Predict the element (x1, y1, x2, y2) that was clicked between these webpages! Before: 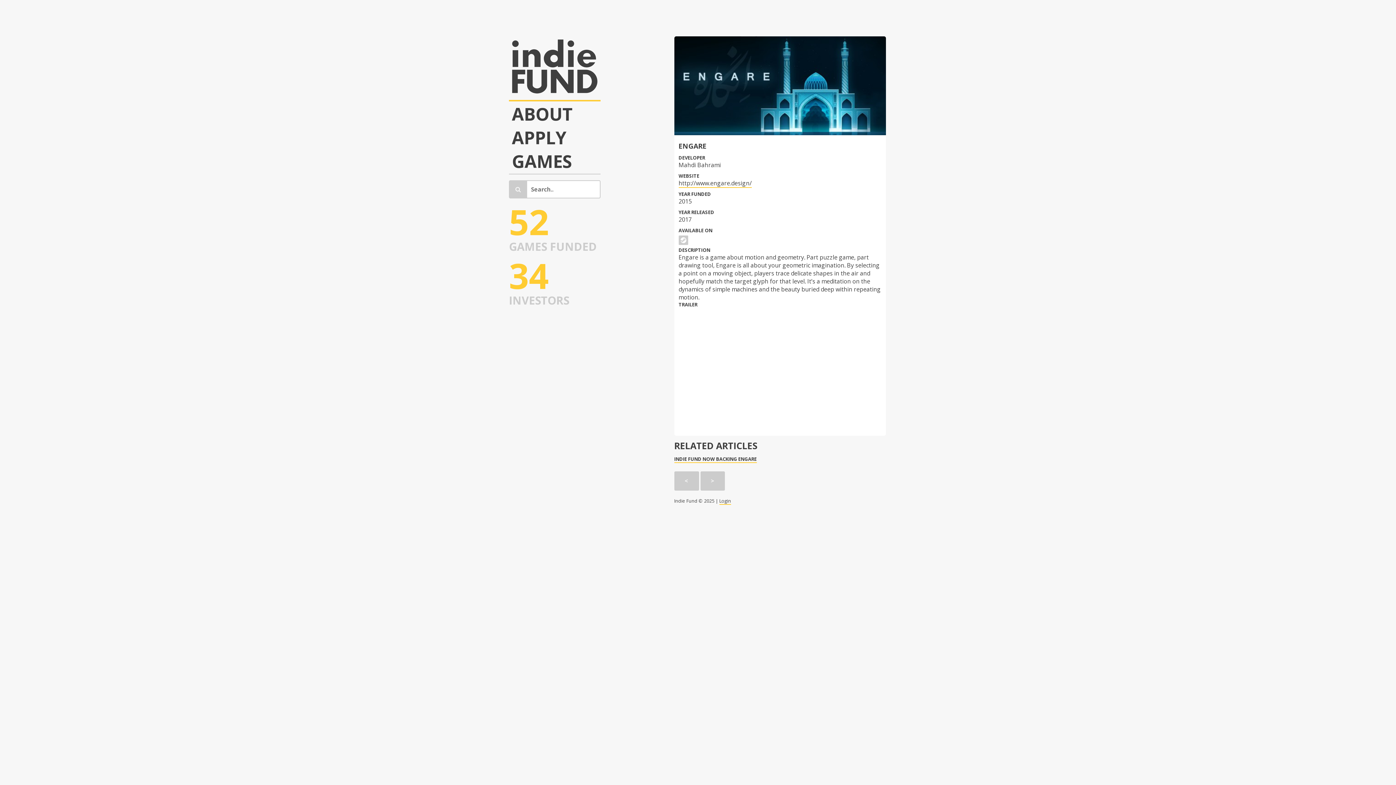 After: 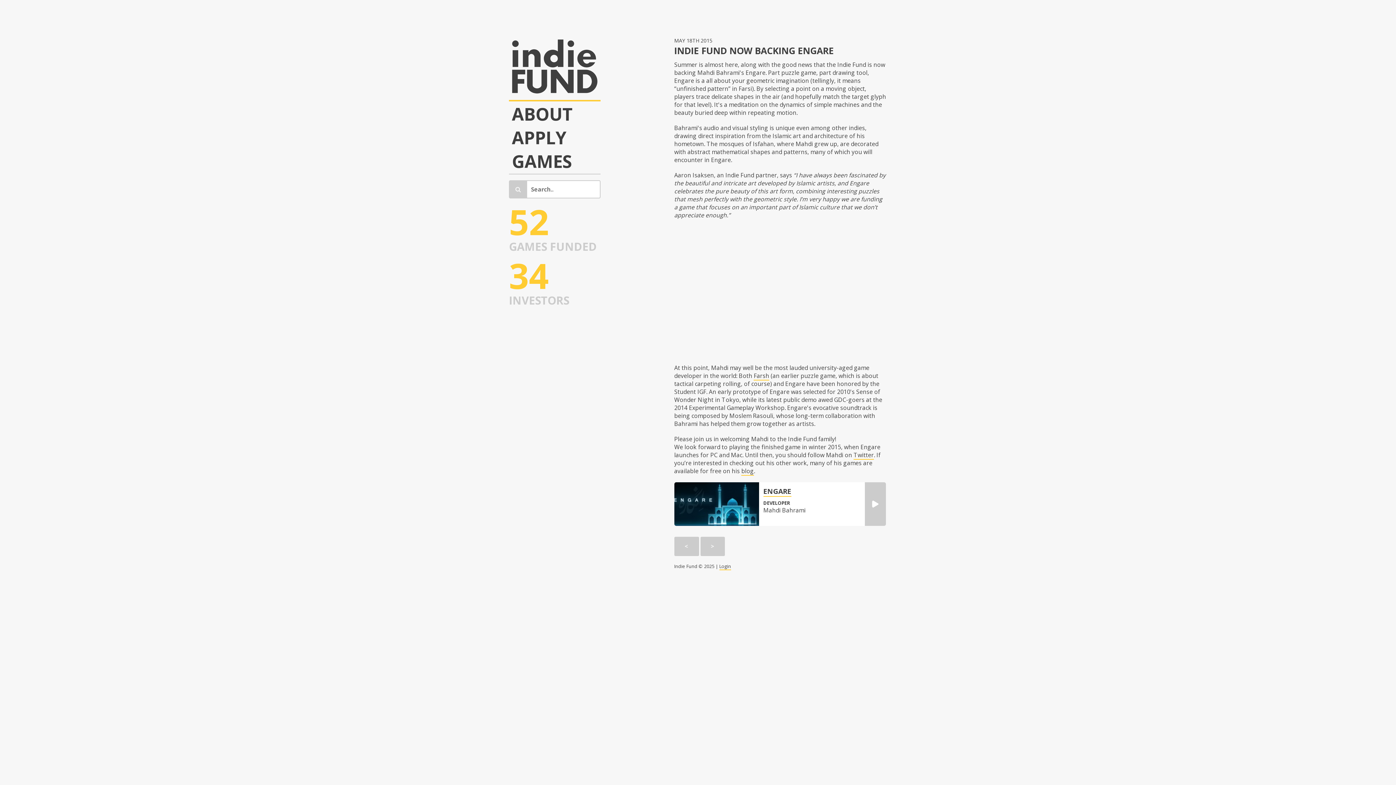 Action: bbox: (674, 455, 756, 463) label: INDIE FUND NOW BACKING ENGARE